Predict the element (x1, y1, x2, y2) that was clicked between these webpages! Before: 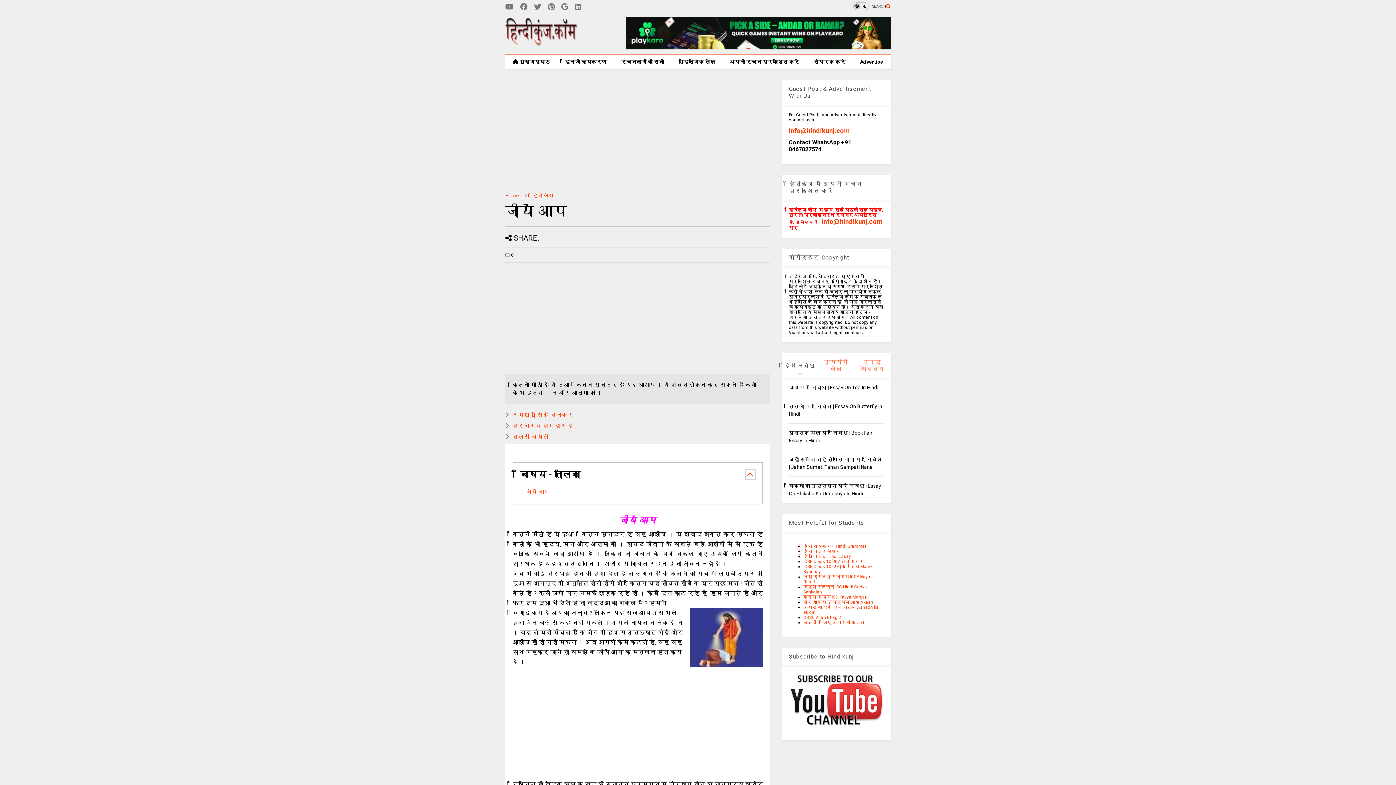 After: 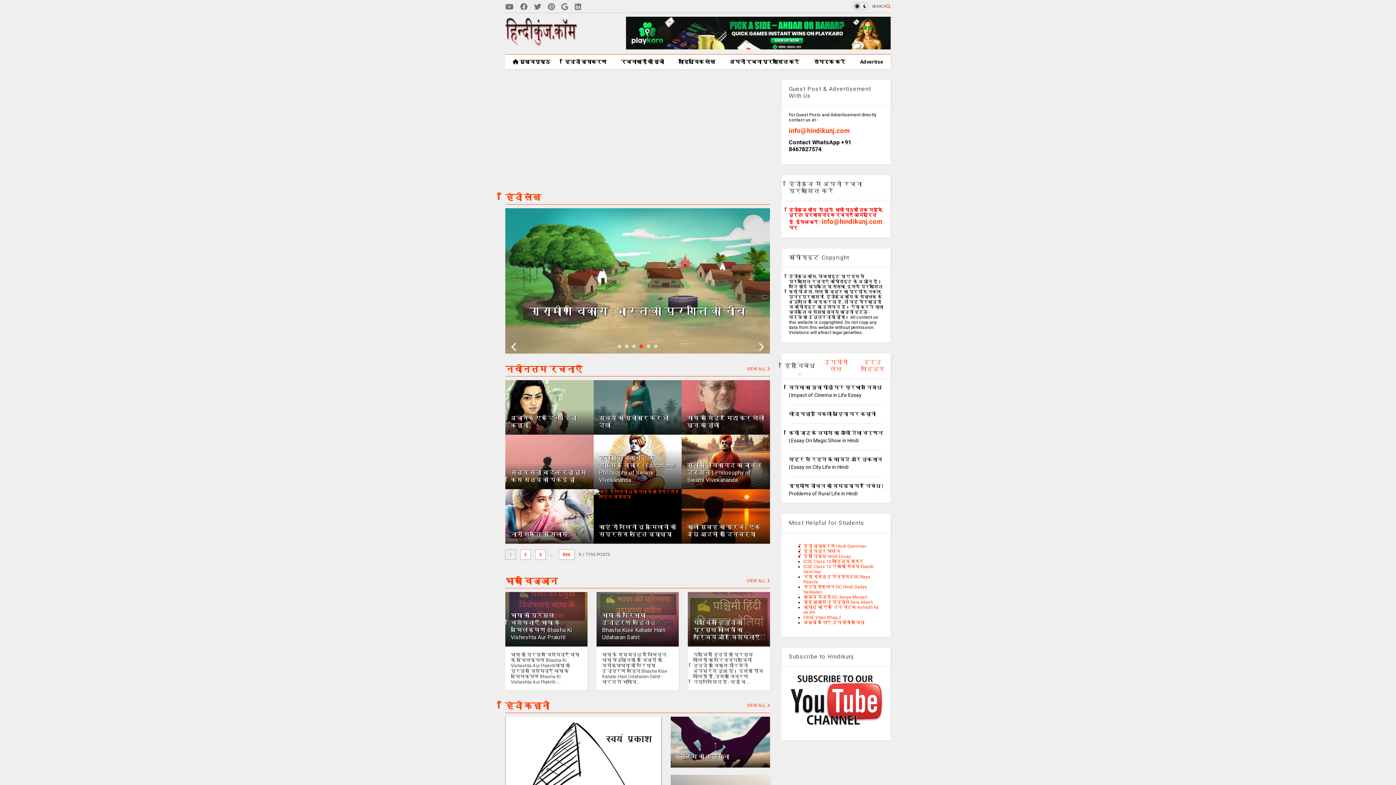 Action: label: Home bbox: (505, 192, 519, 198)